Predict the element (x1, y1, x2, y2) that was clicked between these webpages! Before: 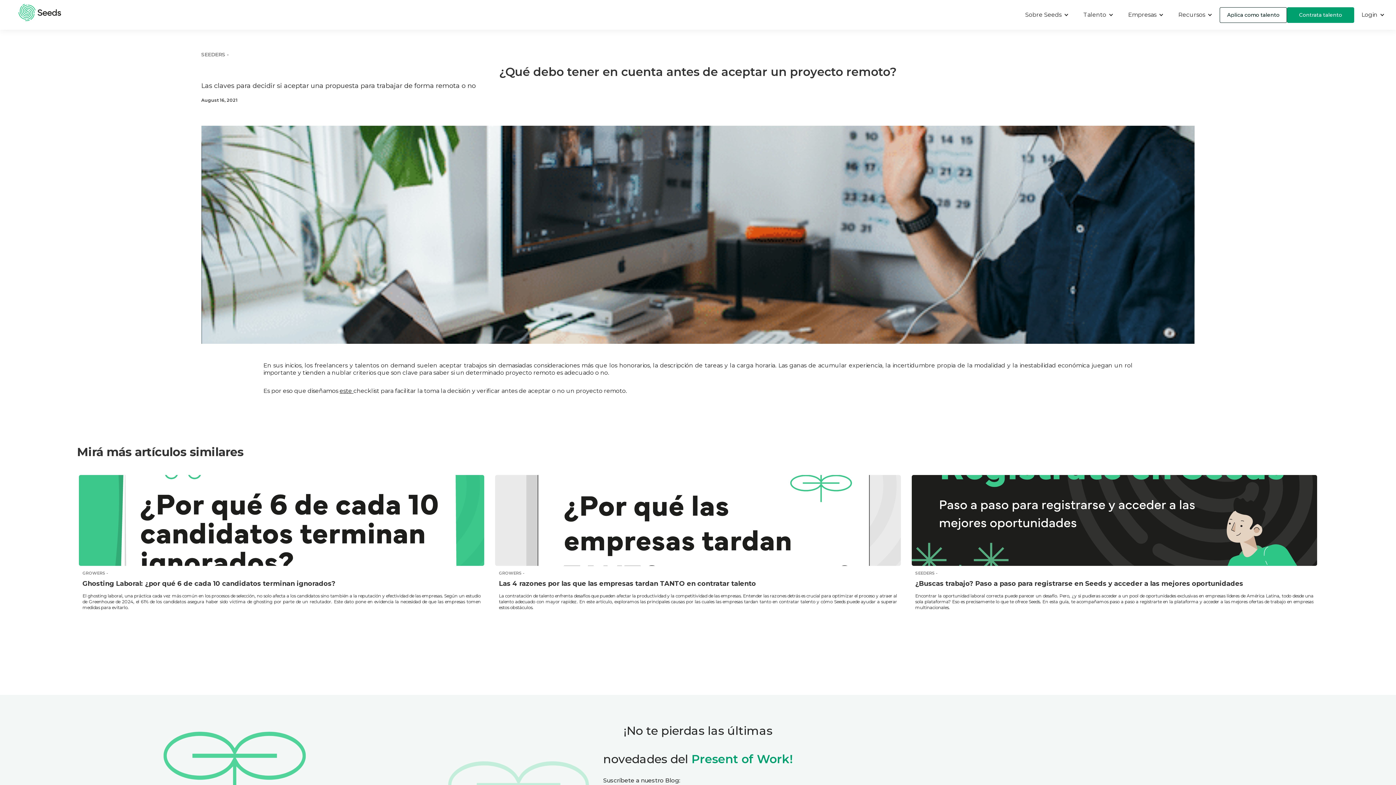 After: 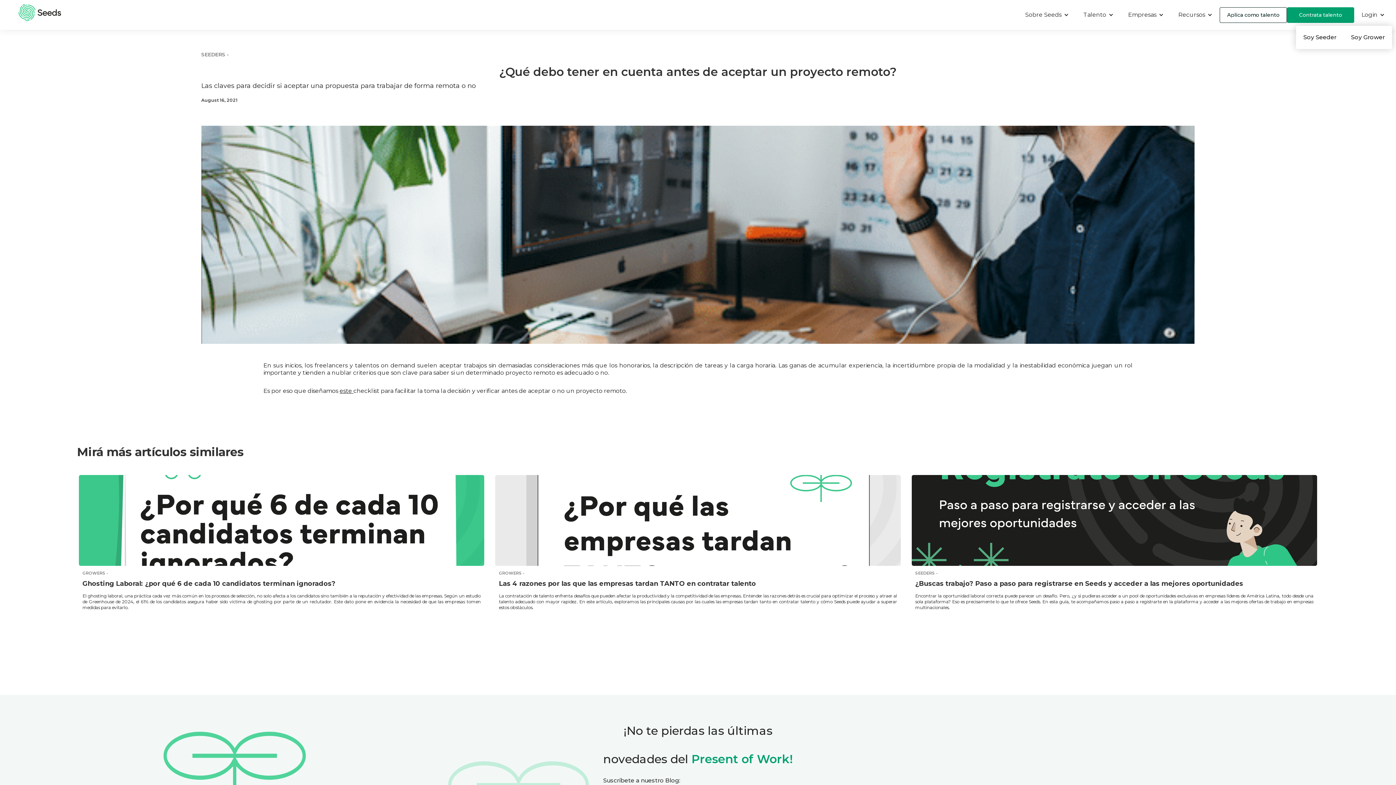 Action: bbox: (1354, 4, 1392, 25) label: Login